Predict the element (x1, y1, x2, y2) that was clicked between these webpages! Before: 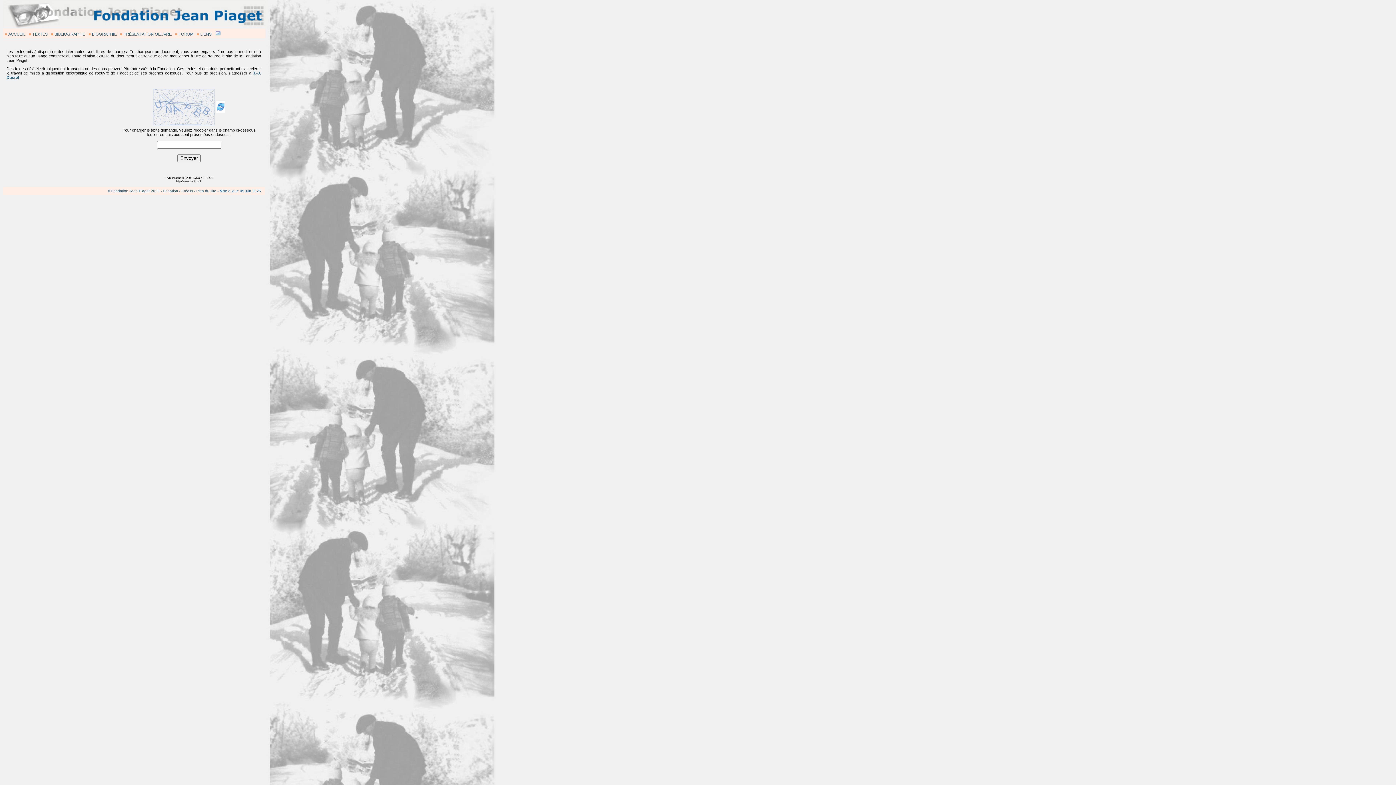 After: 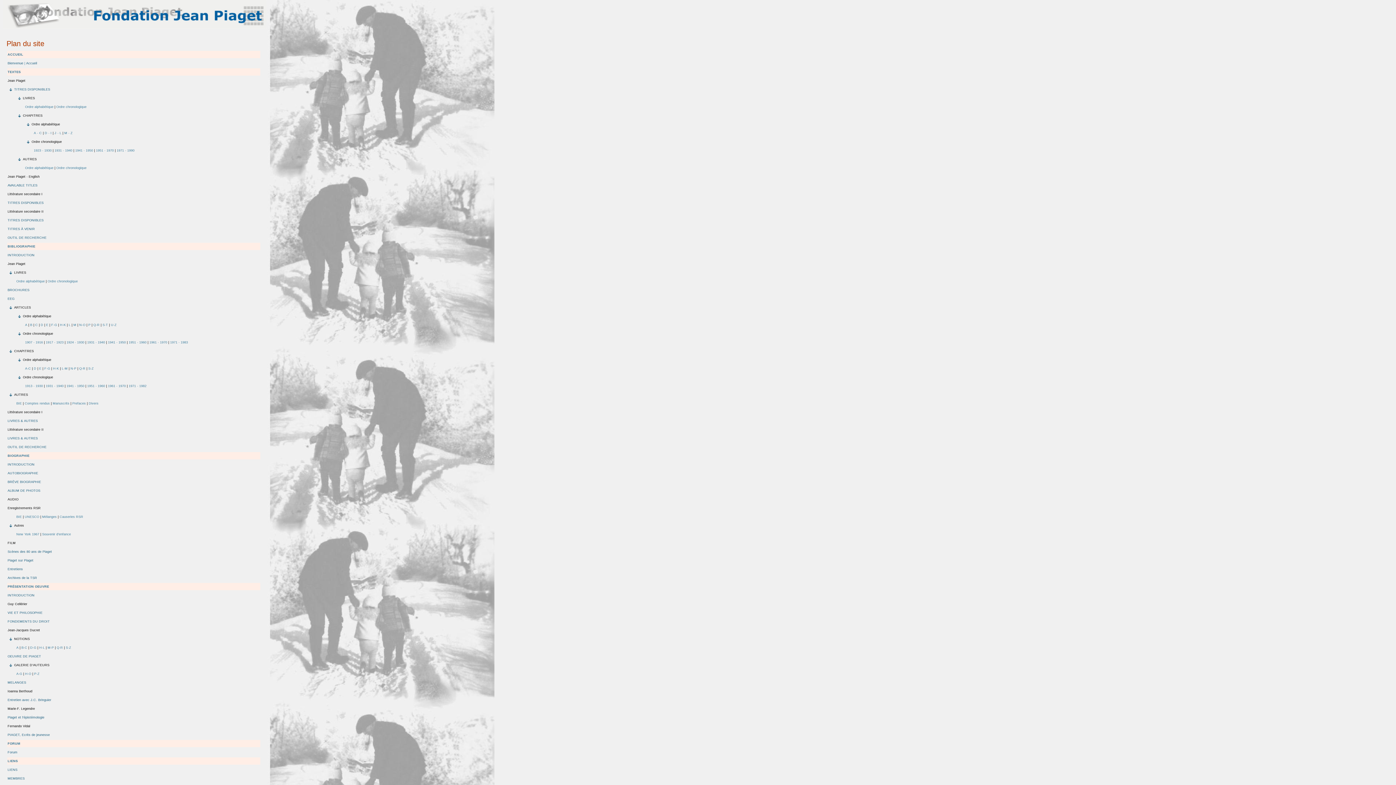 Action: bbox: (196, 189, 216, 193) label: Plan du site